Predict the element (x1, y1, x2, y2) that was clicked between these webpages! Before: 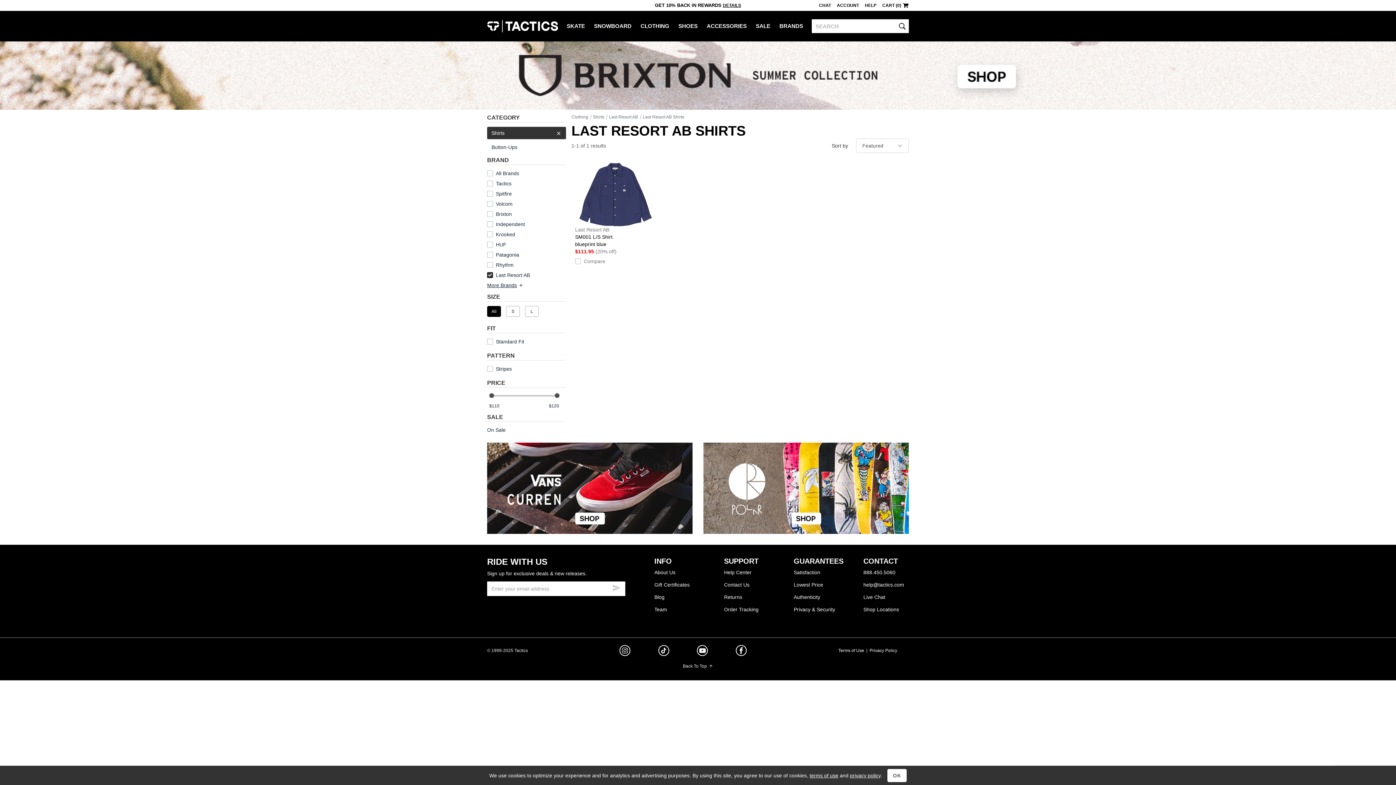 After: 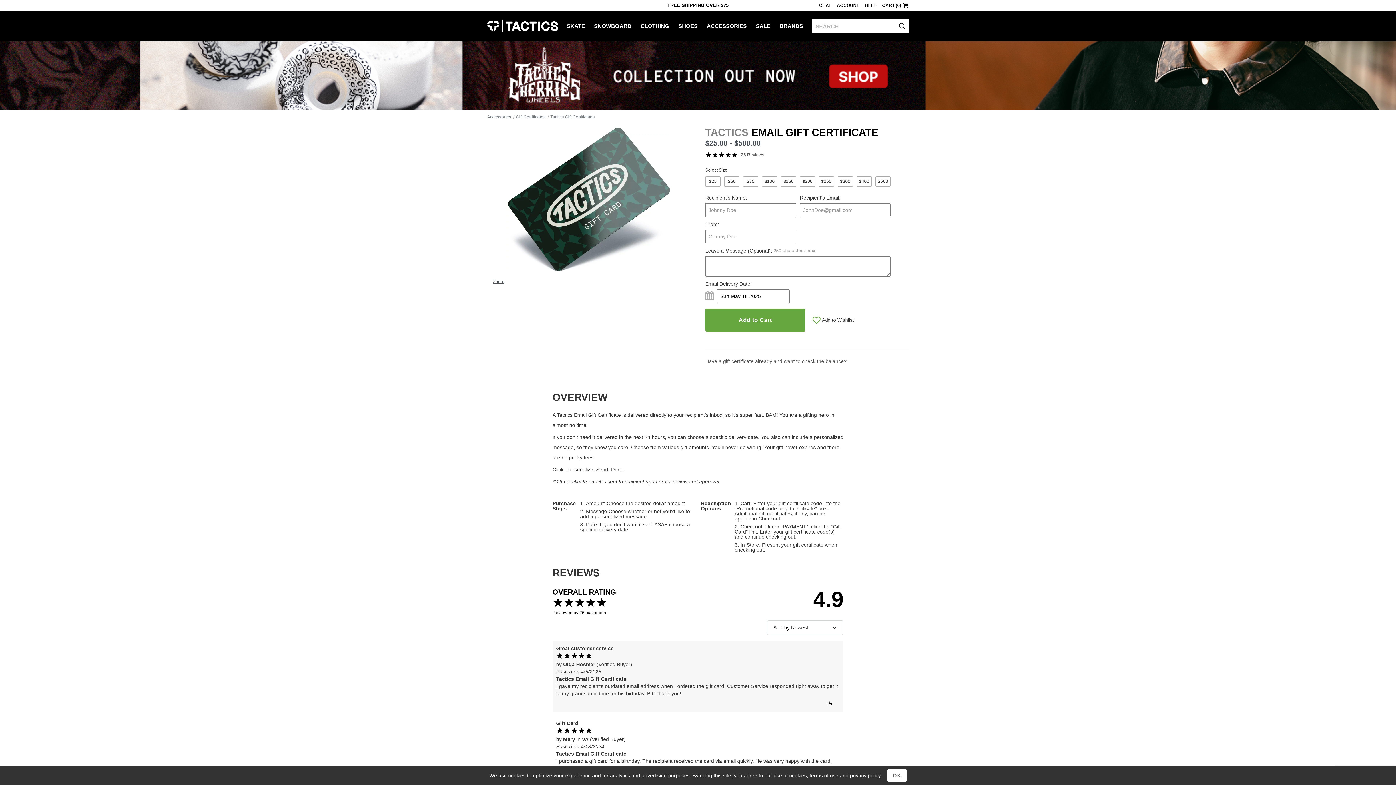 Action: bbox: (654, 578, 700, 591) label: Gift Certificates